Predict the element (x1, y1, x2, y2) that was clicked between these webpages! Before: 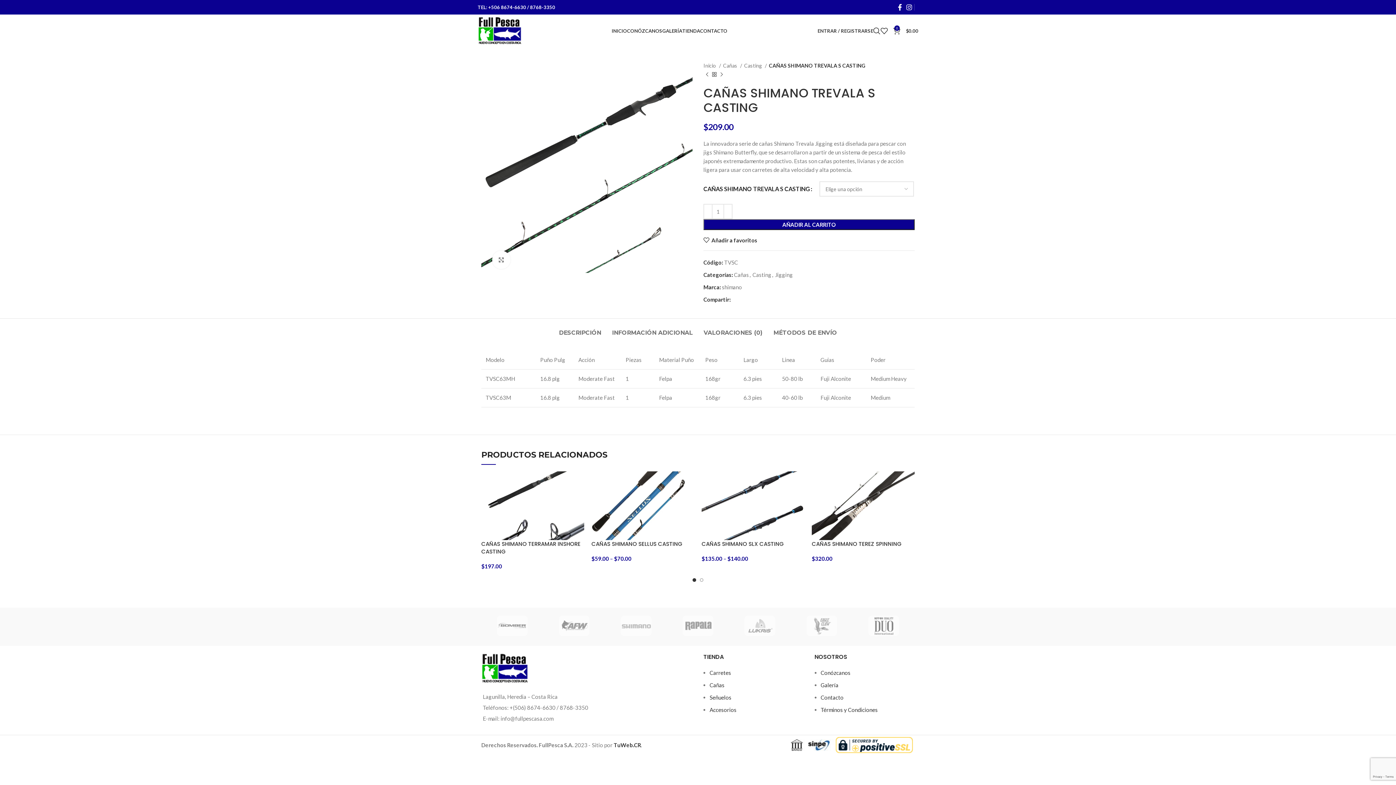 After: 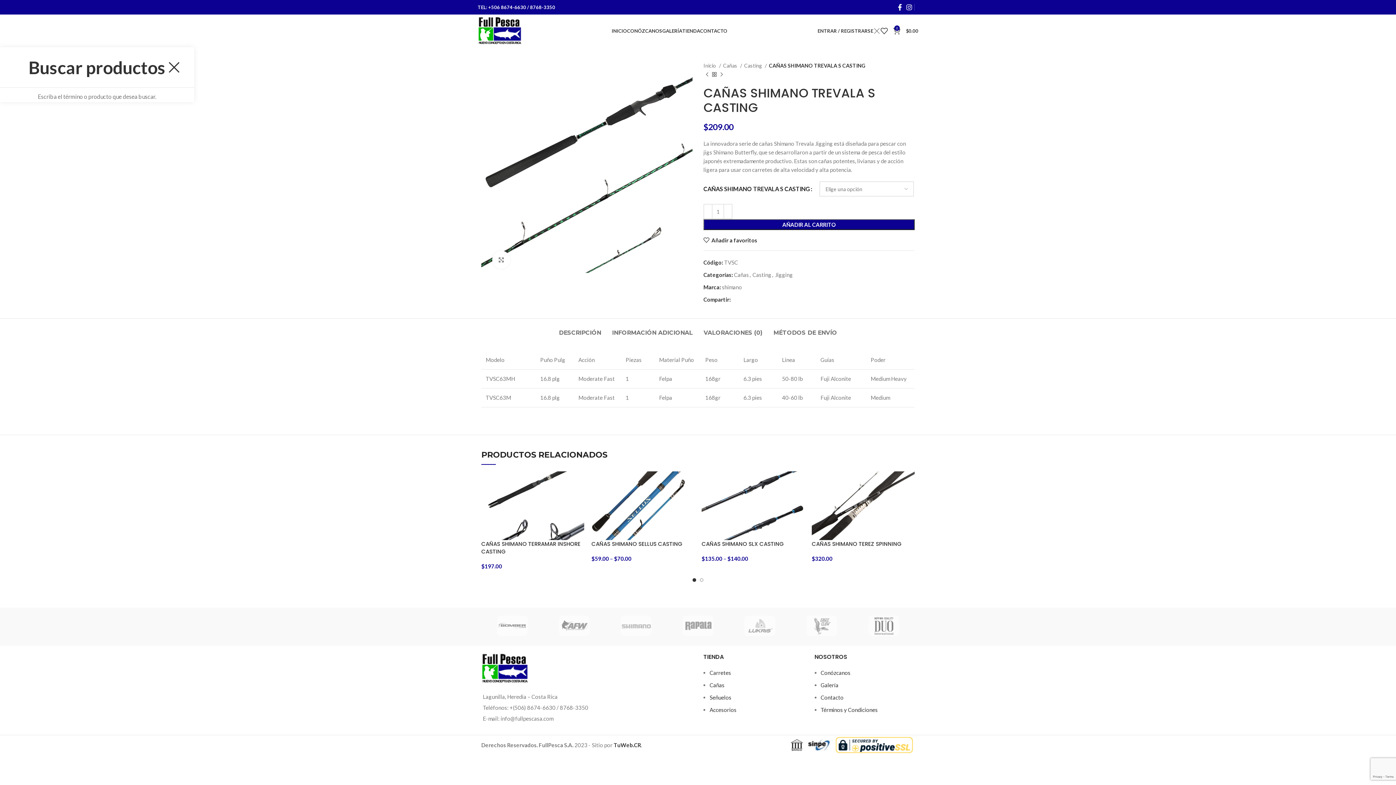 Action: bbox: (873, 23, 880, 38) label: Buscar